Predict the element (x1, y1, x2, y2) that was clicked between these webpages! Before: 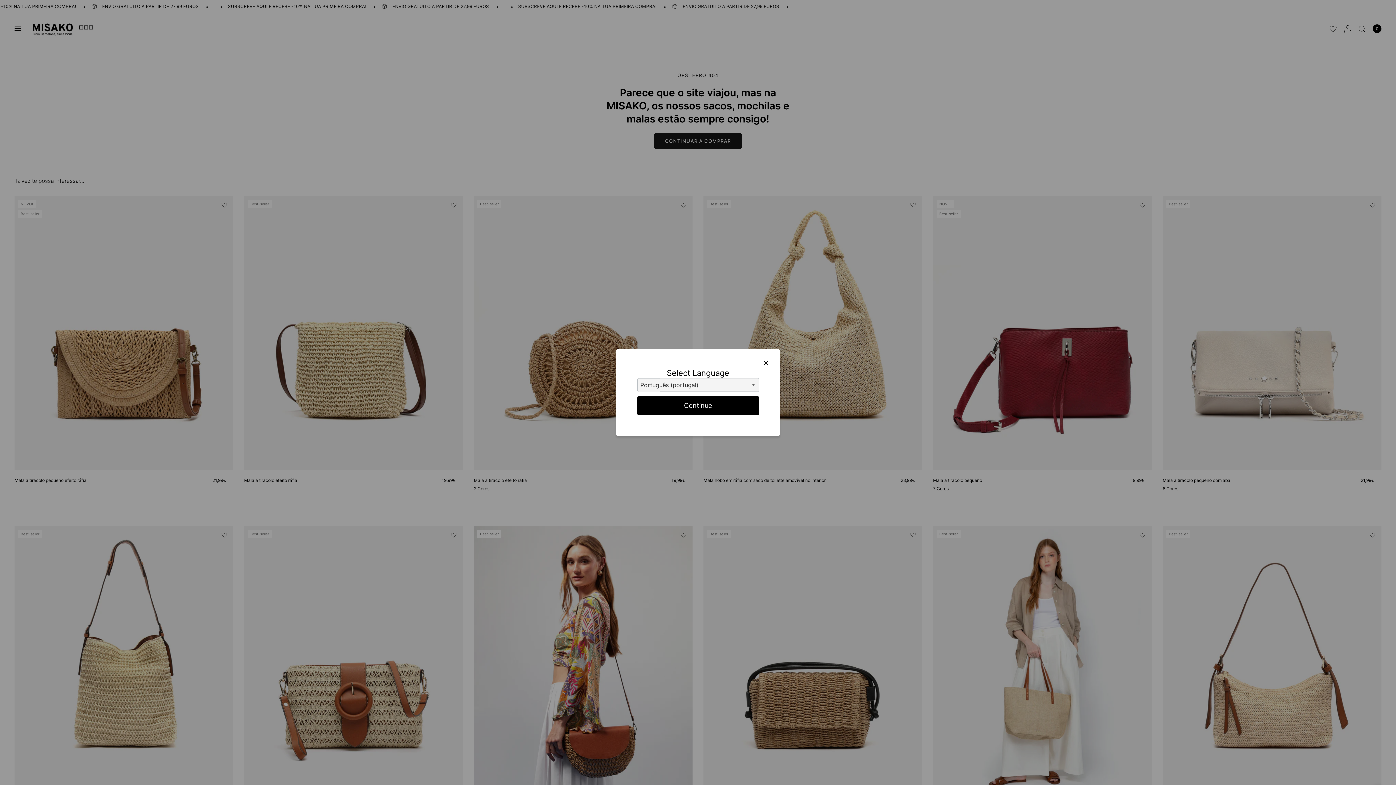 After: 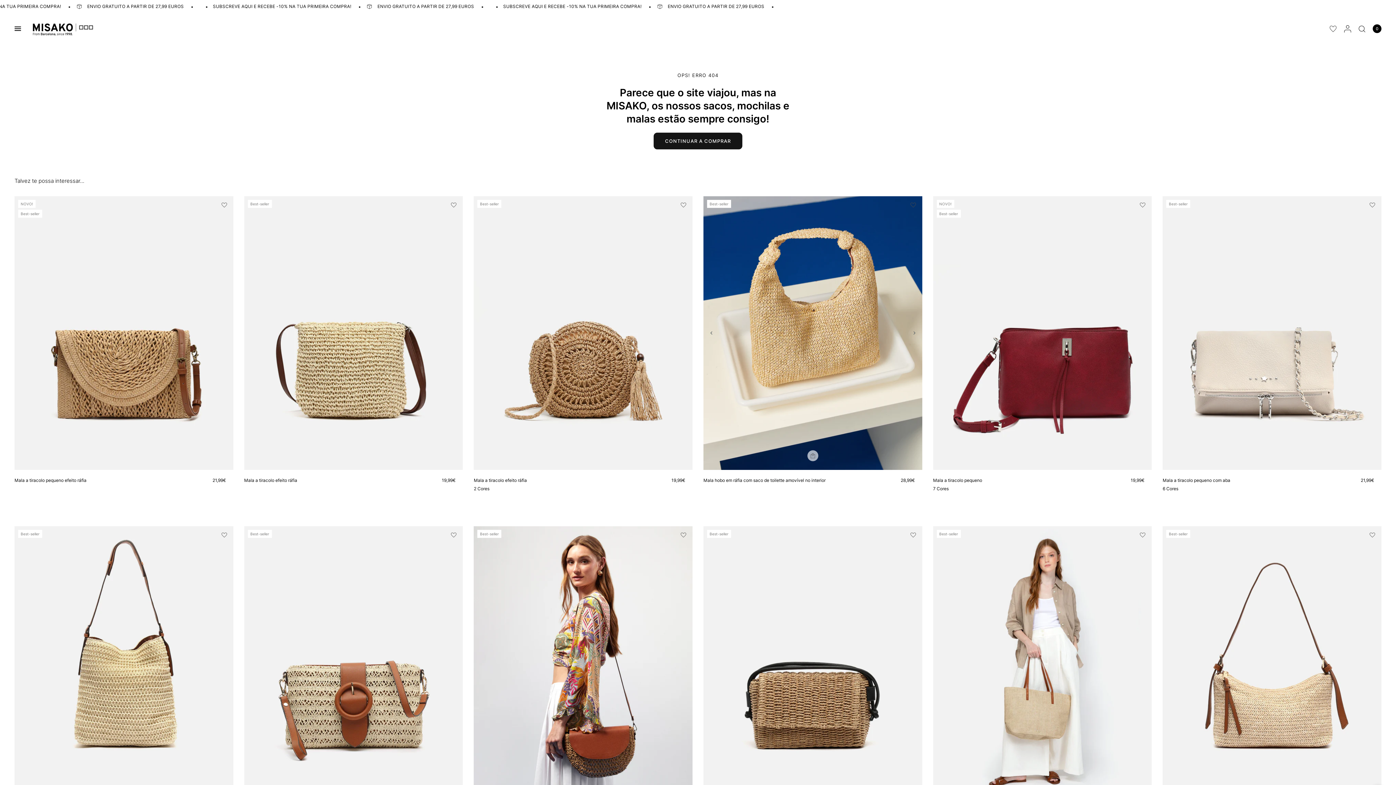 Action: bbox: (763, 360, 769, 368)